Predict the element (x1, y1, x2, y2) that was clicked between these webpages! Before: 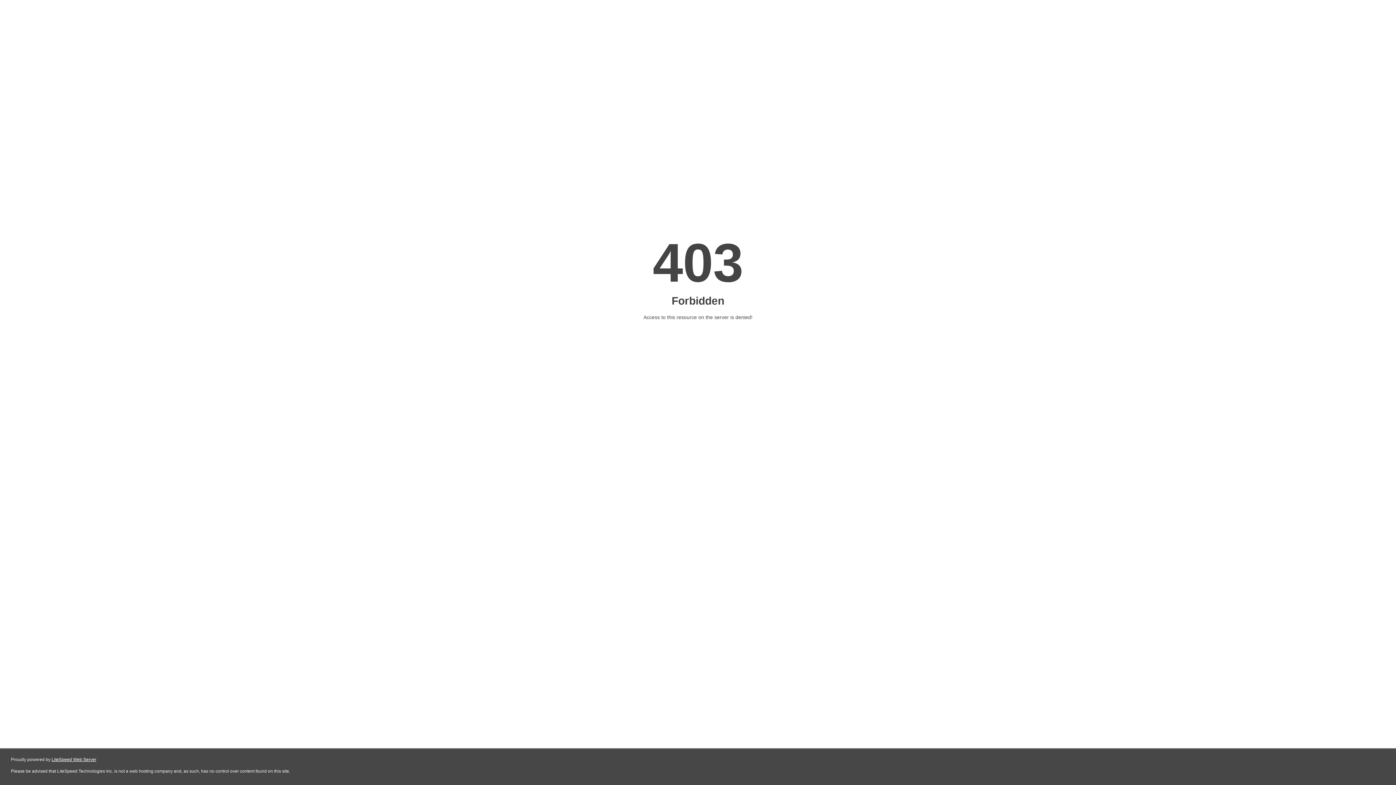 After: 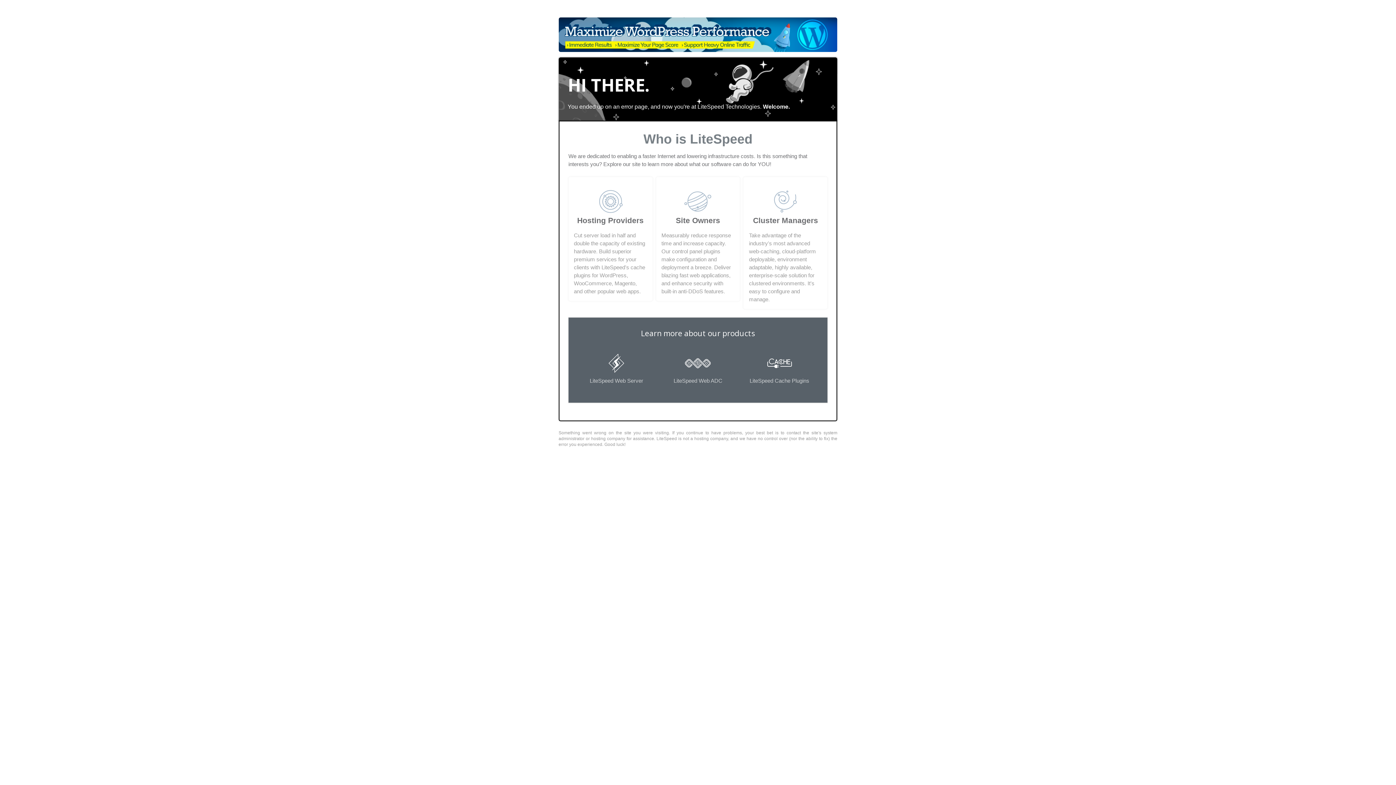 Action: bbox: (51, 757, 96, 762) label: LiteSpeed Web Server